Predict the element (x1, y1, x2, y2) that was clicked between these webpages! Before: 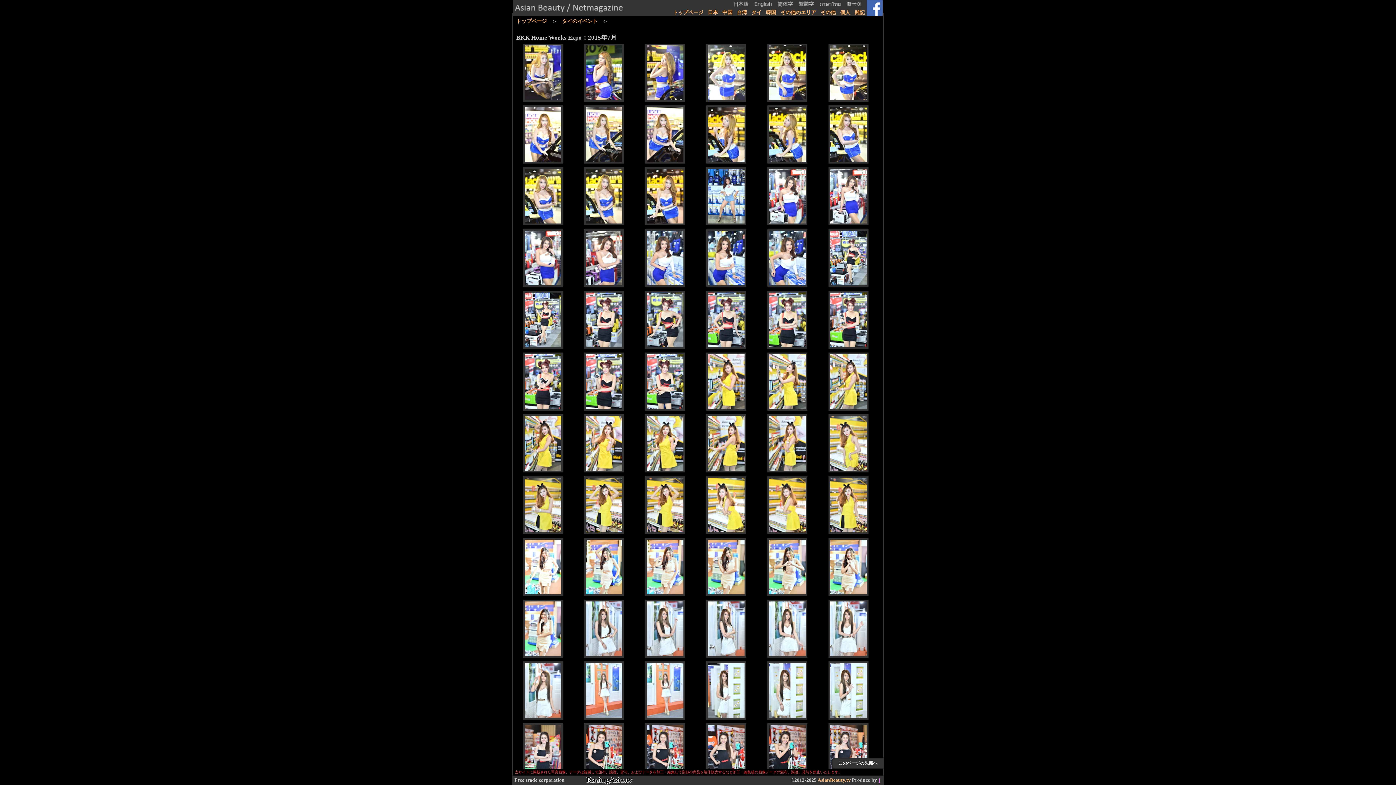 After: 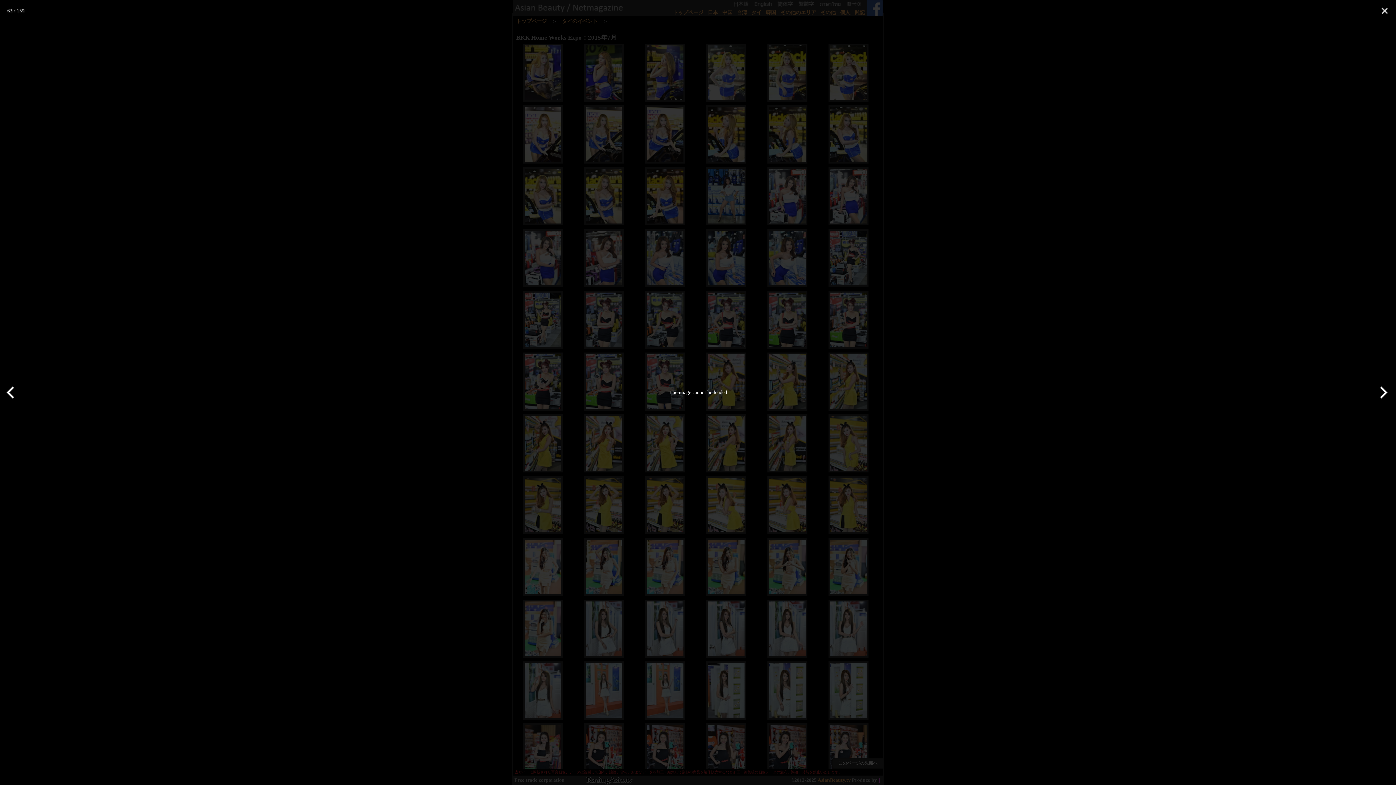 Action: bbox: (645, 661, 685, 721)